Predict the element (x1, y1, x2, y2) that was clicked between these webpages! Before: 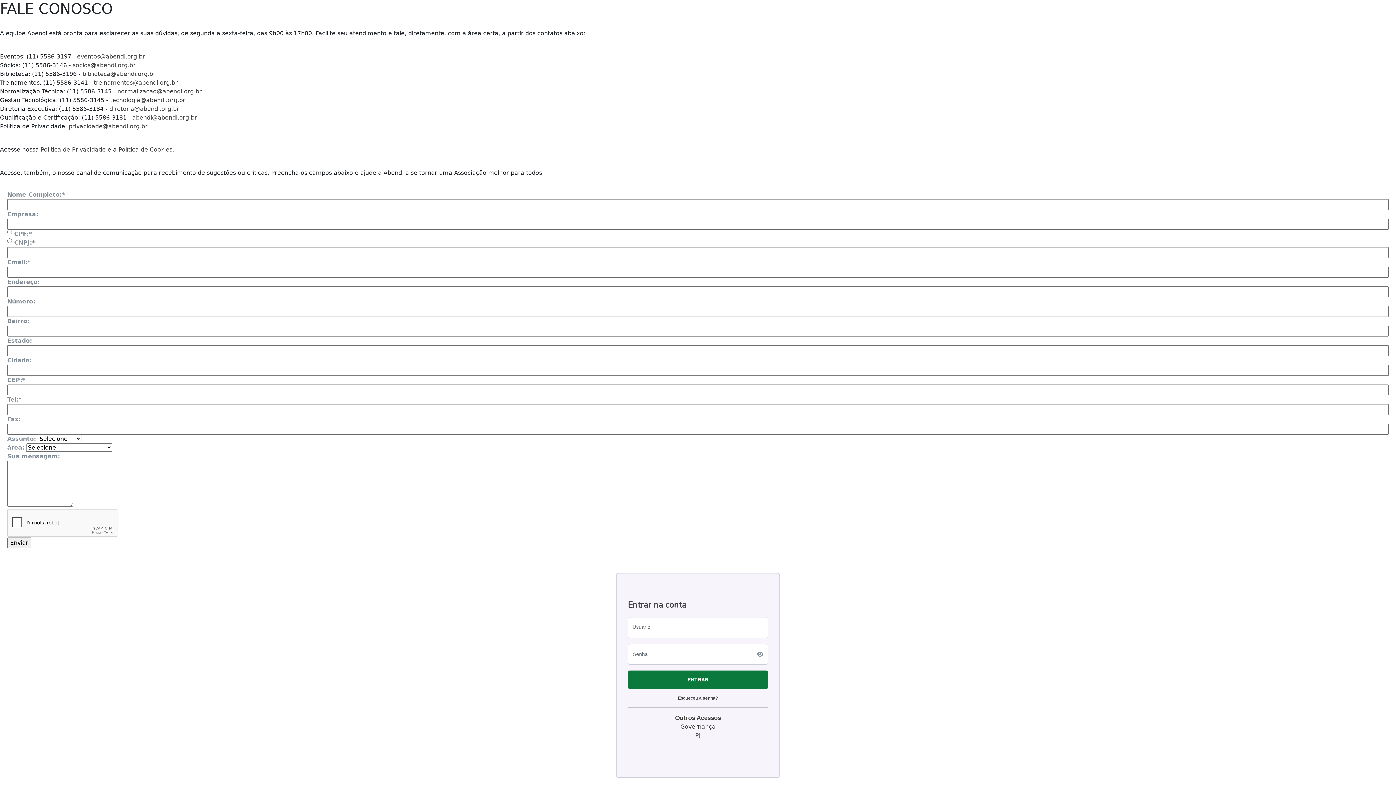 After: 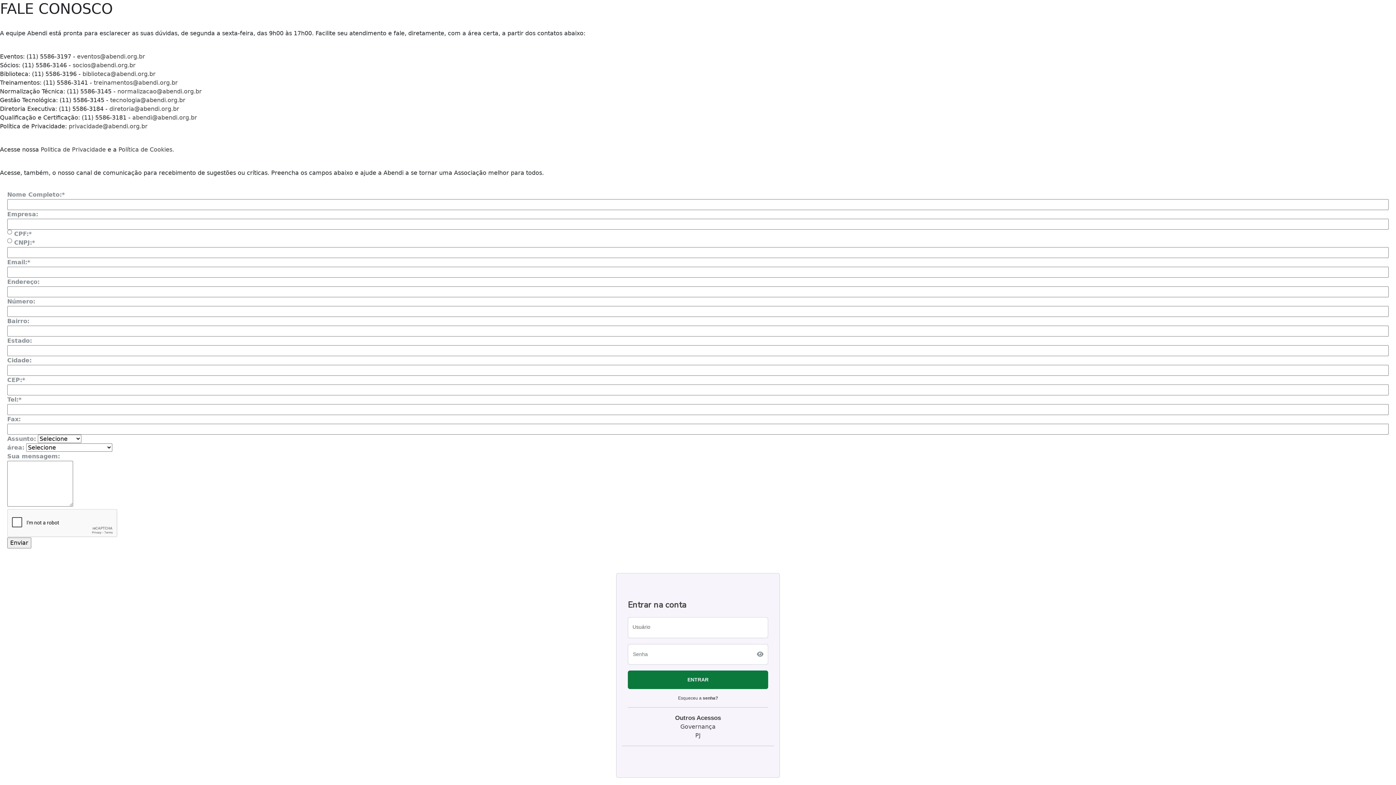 Action: bbox: (82, 70, 155, 77) label: biblioteca@abendi.org.br